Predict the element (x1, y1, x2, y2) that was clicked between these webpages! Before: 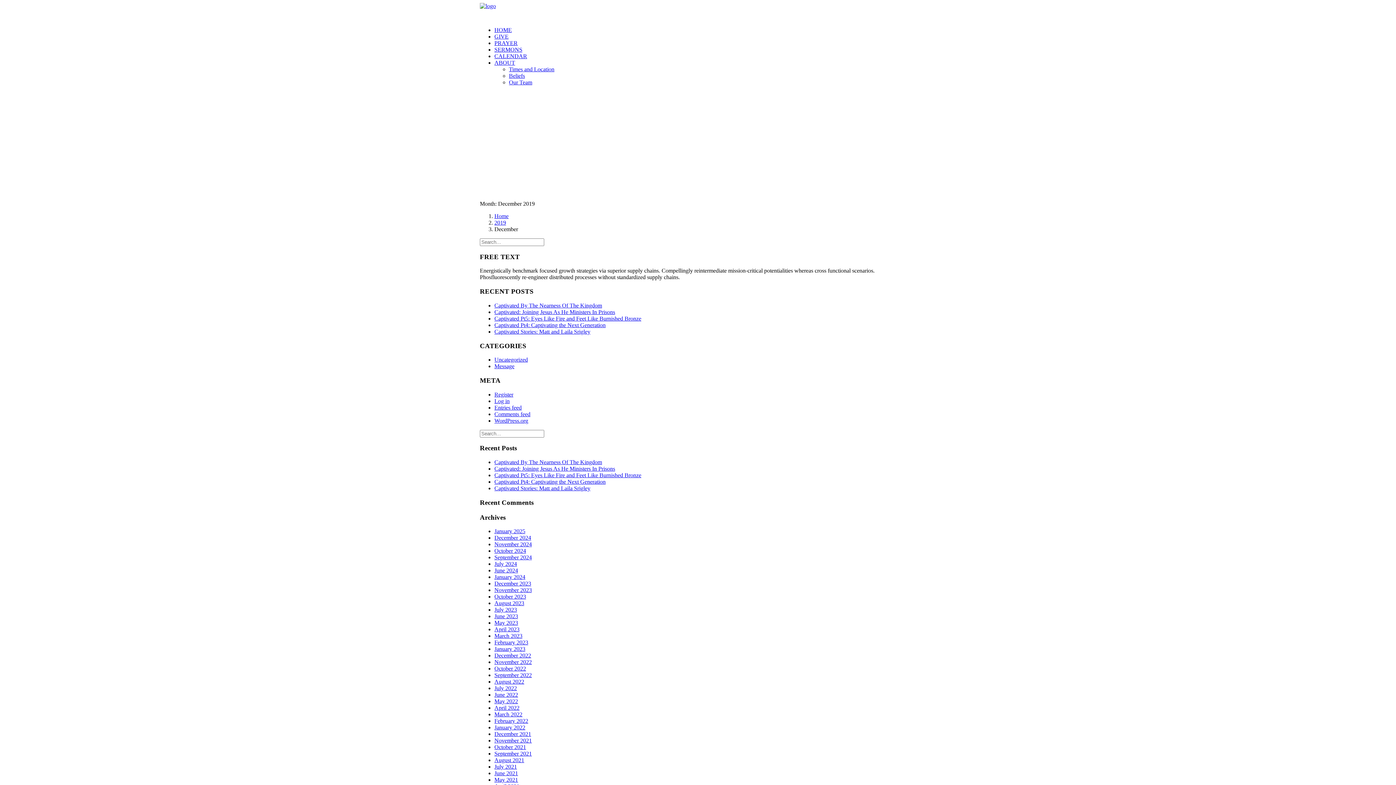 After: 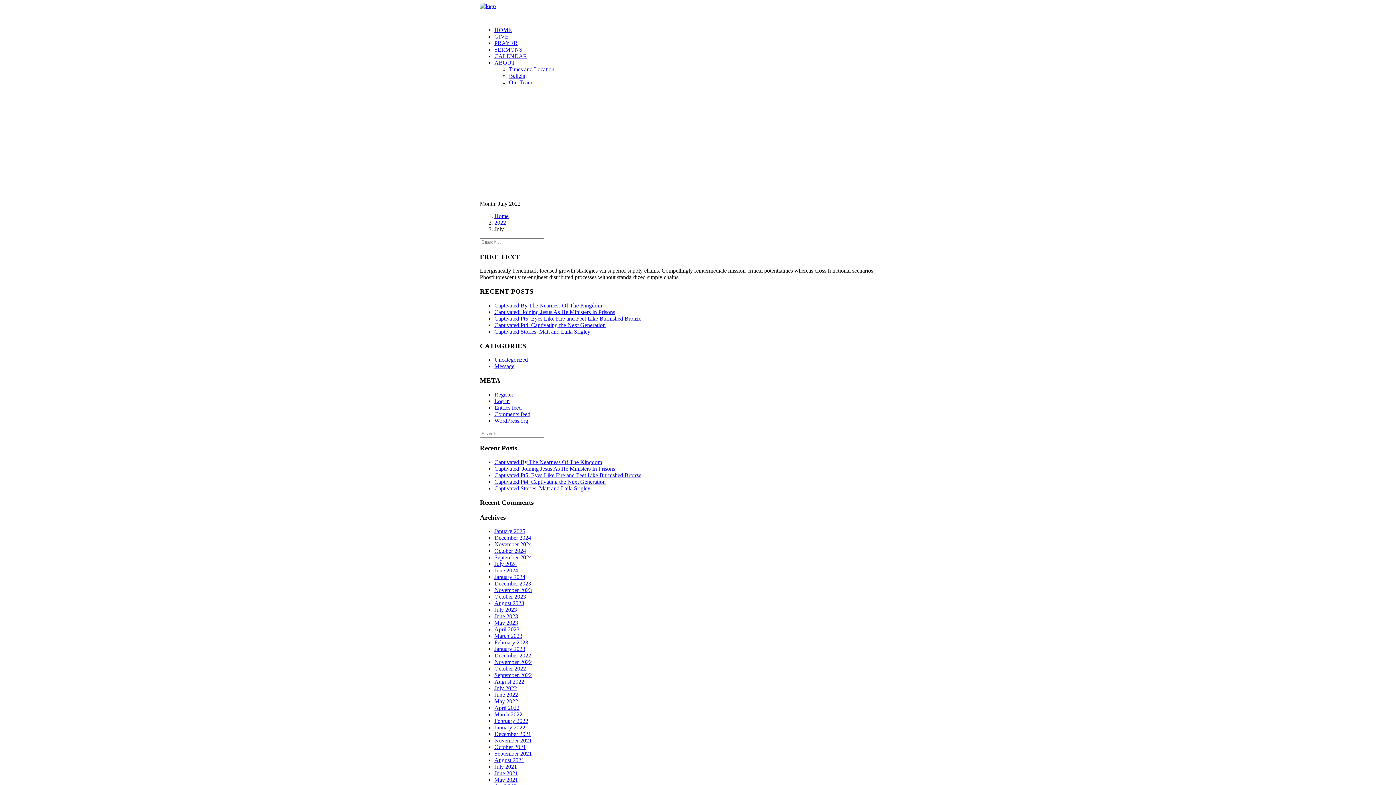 Action: label: July 2022 bbox: (494, 685, 517, 691)